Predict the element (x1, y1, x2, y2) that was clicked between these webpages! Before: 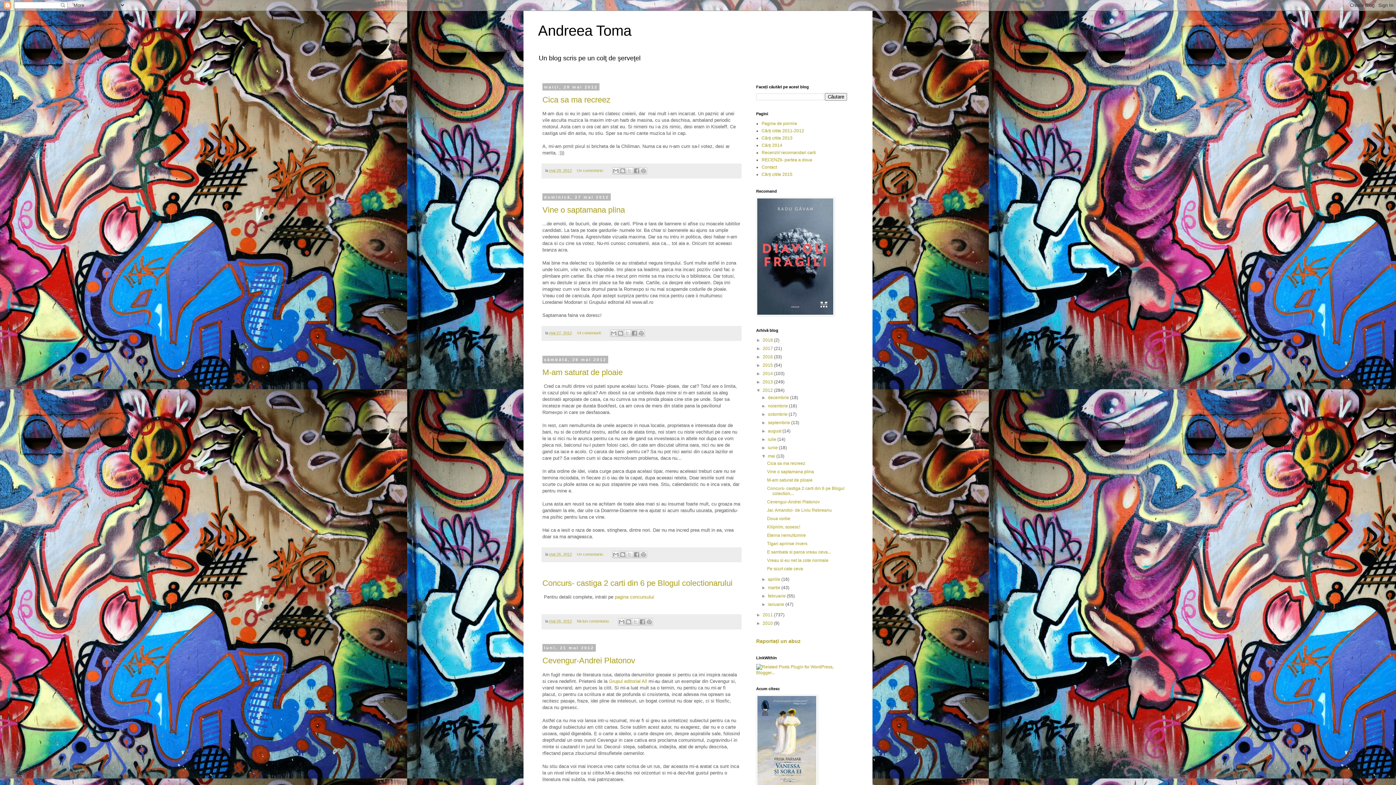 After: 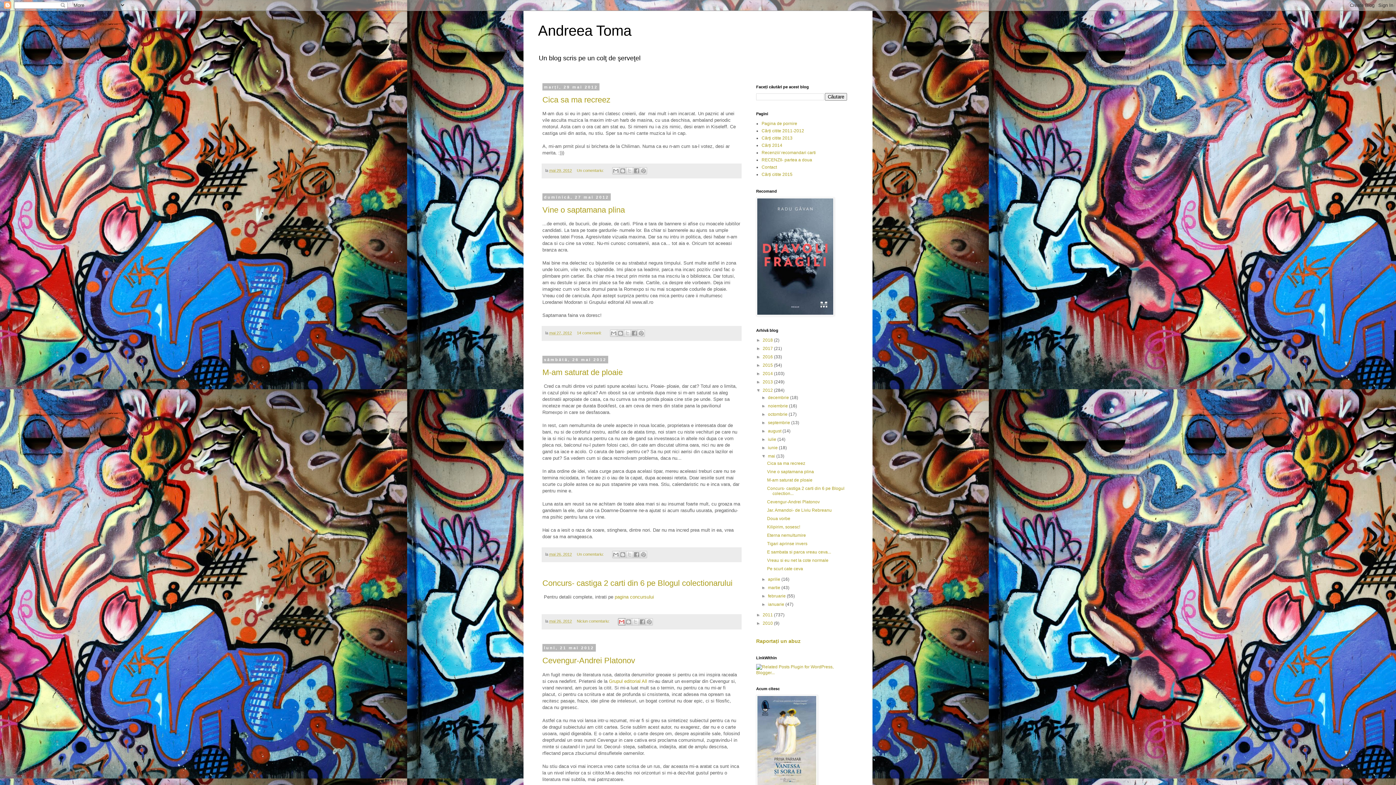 Action: bbox: (618, 618, 625, 625) label: Trimiteți prin e-mail